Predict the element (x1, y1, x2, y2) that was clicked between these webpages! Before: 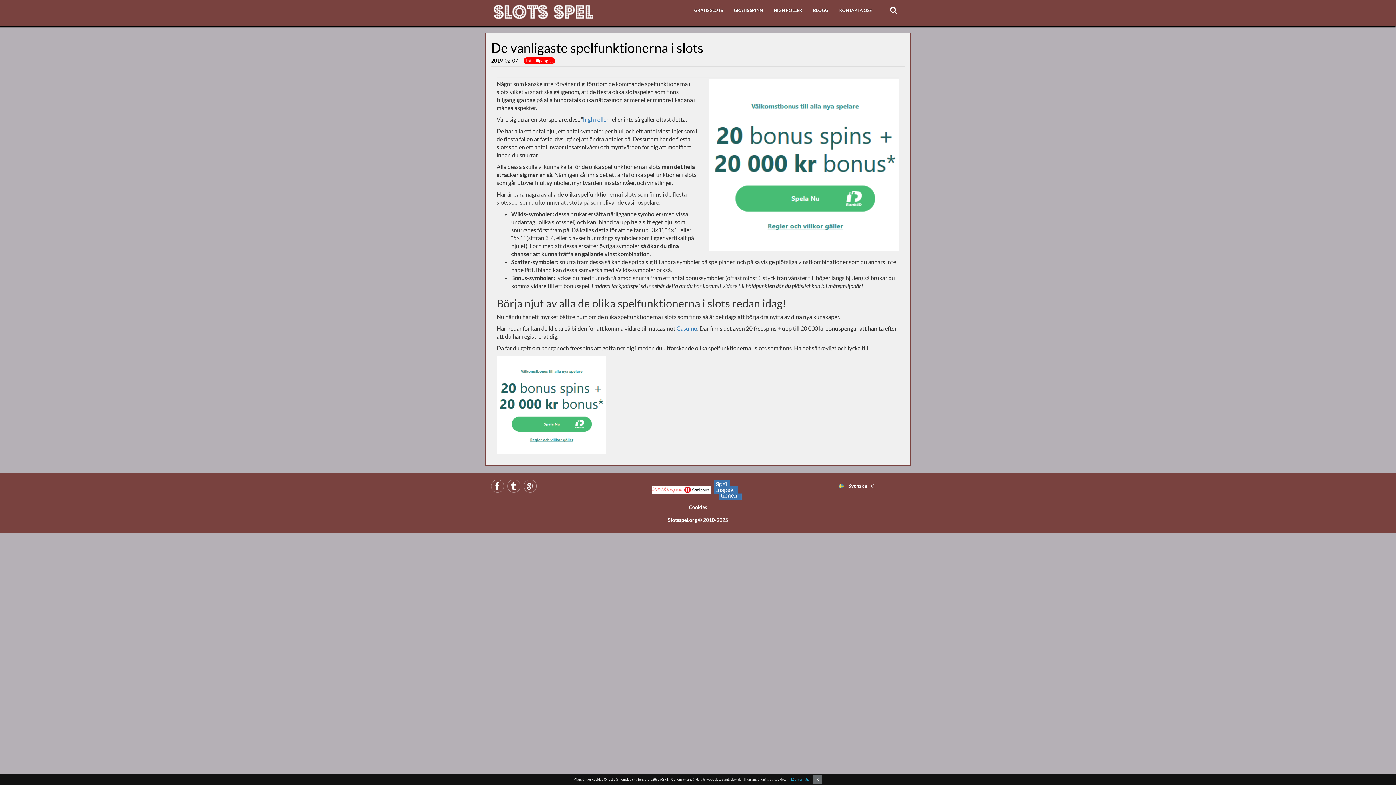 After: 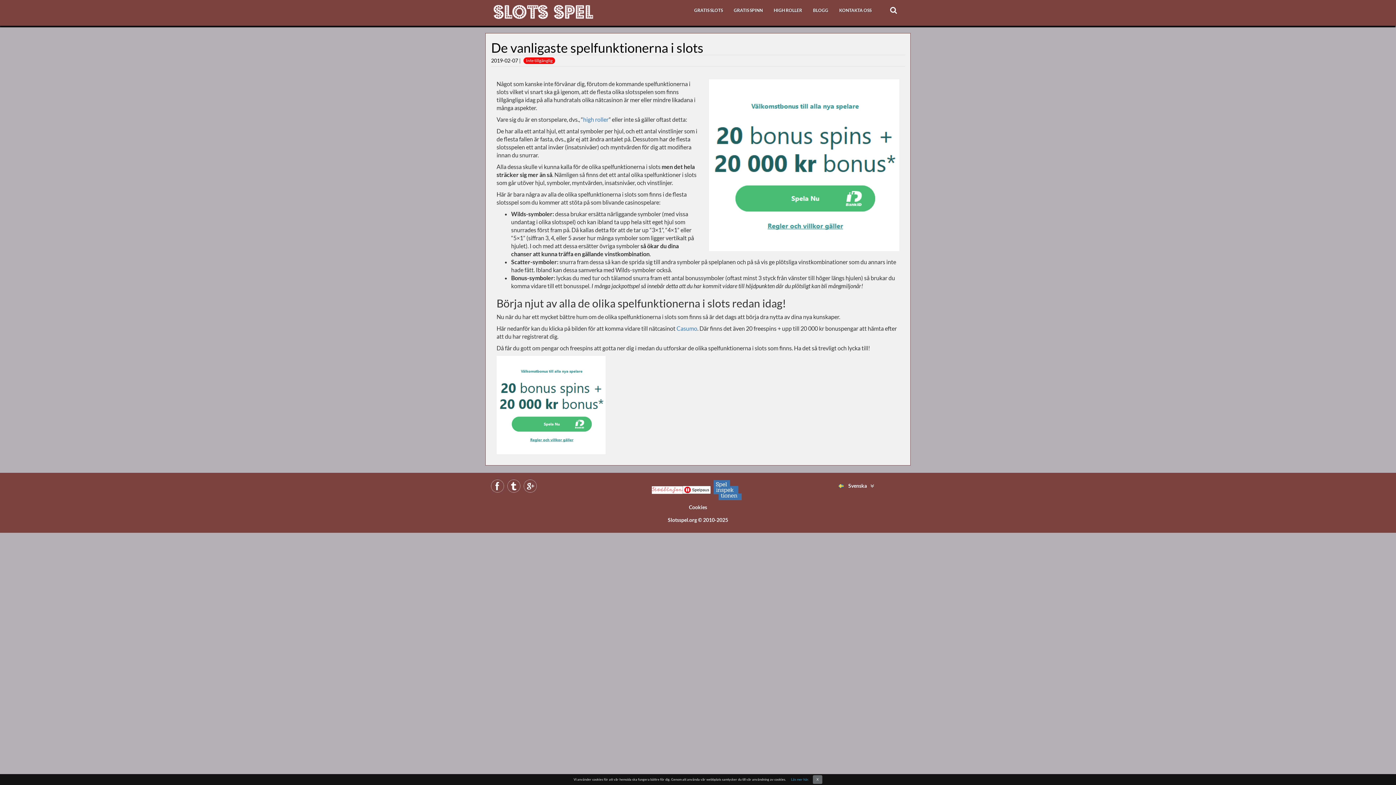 Action: label: Läs mer här. bbox: (789, 775, 811, 784)